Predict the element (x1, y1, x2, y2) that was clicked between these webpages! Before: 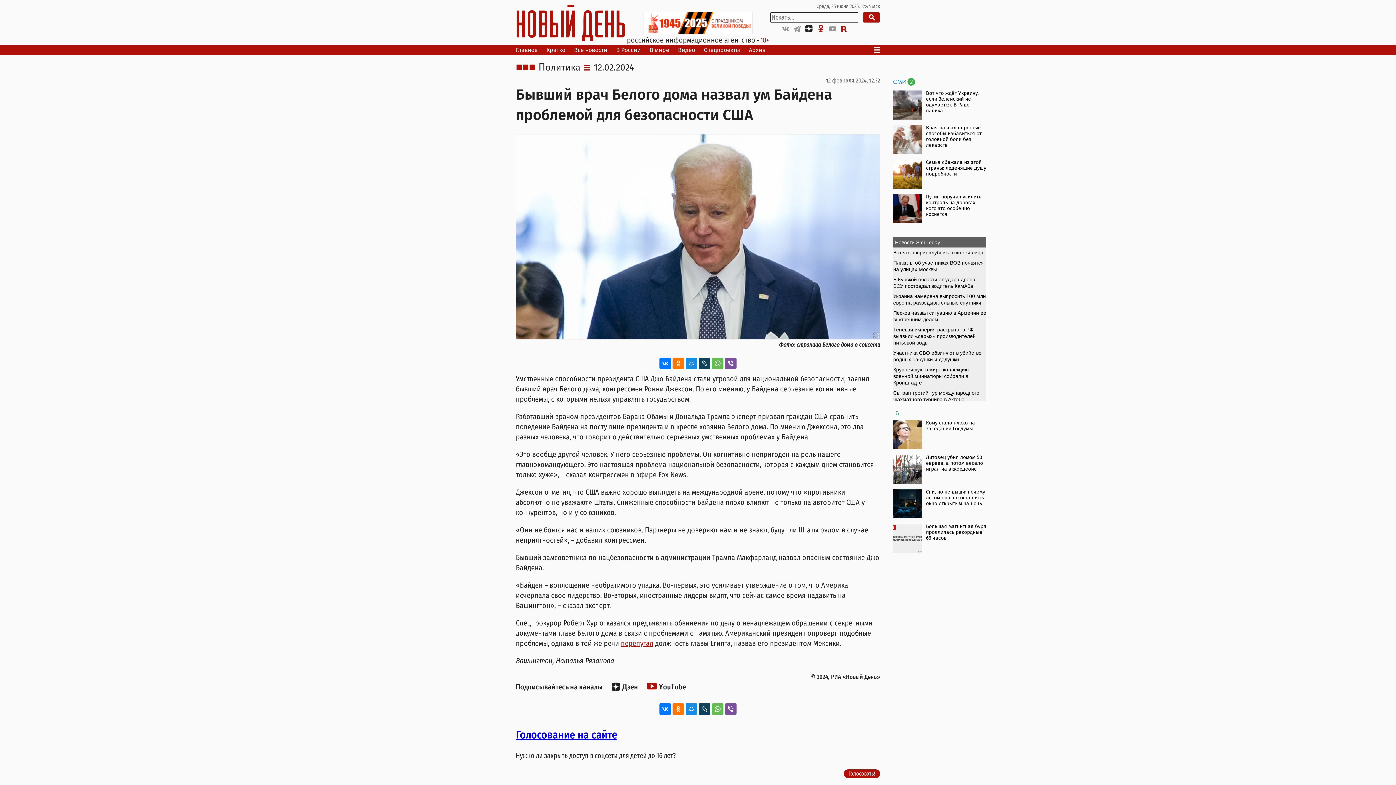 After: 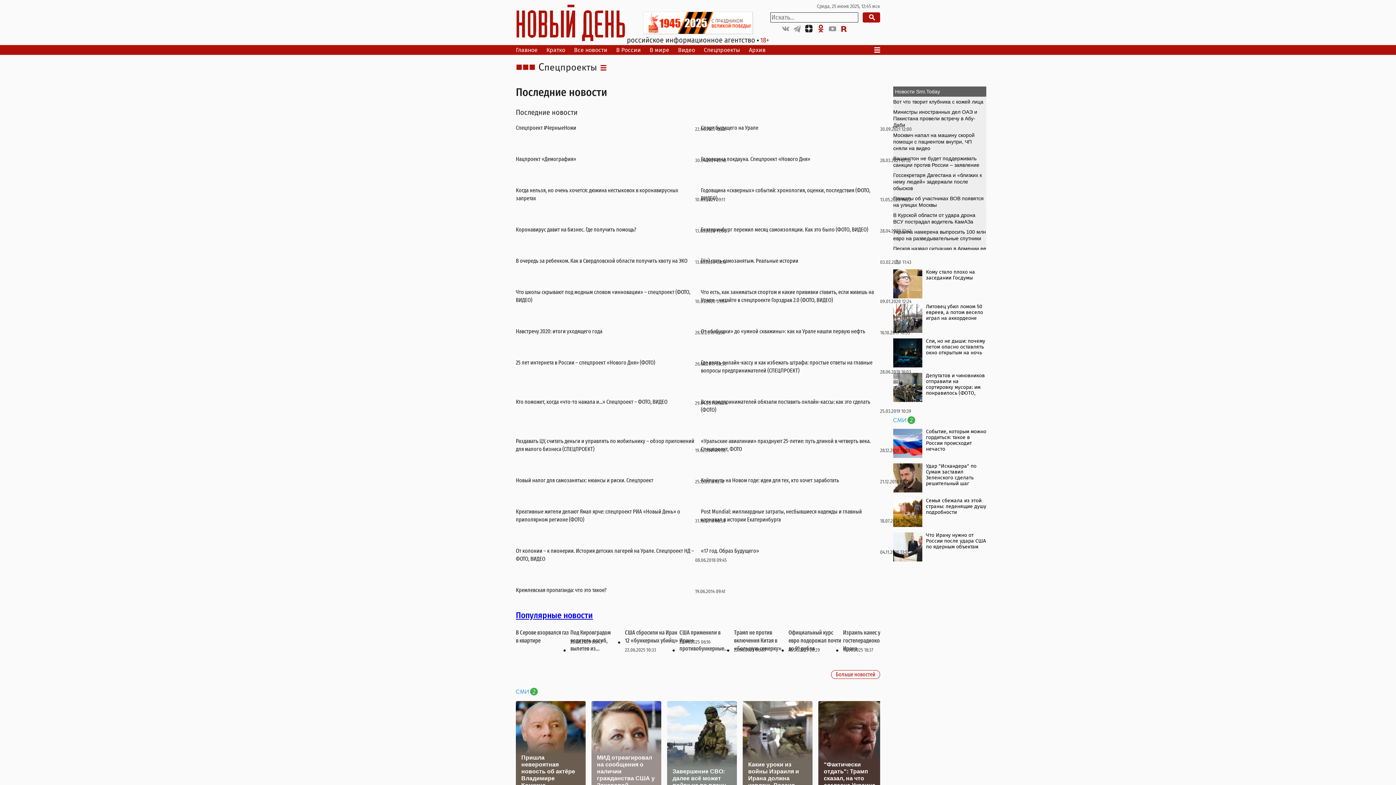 Action: bbox: (701, 45, 743, 54) label: Спецпроекты